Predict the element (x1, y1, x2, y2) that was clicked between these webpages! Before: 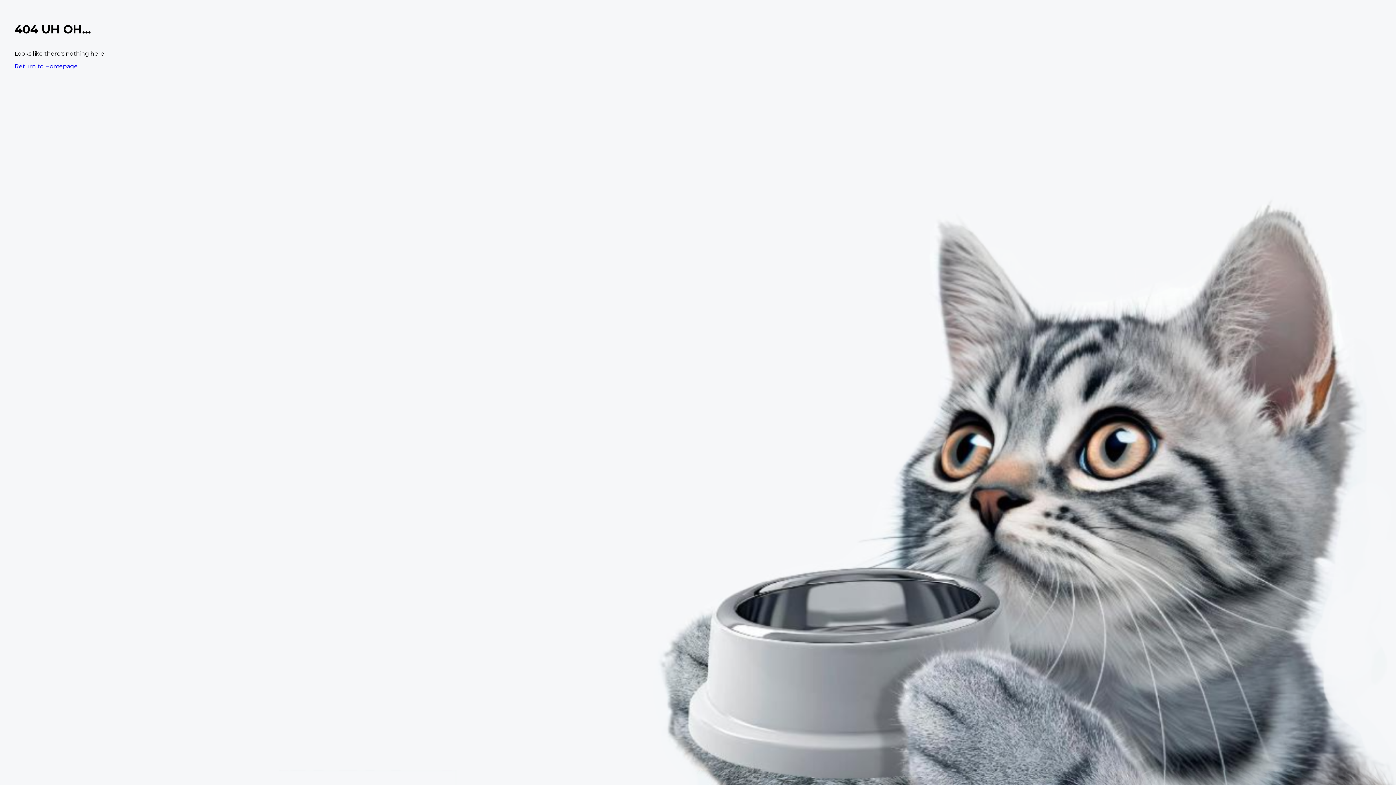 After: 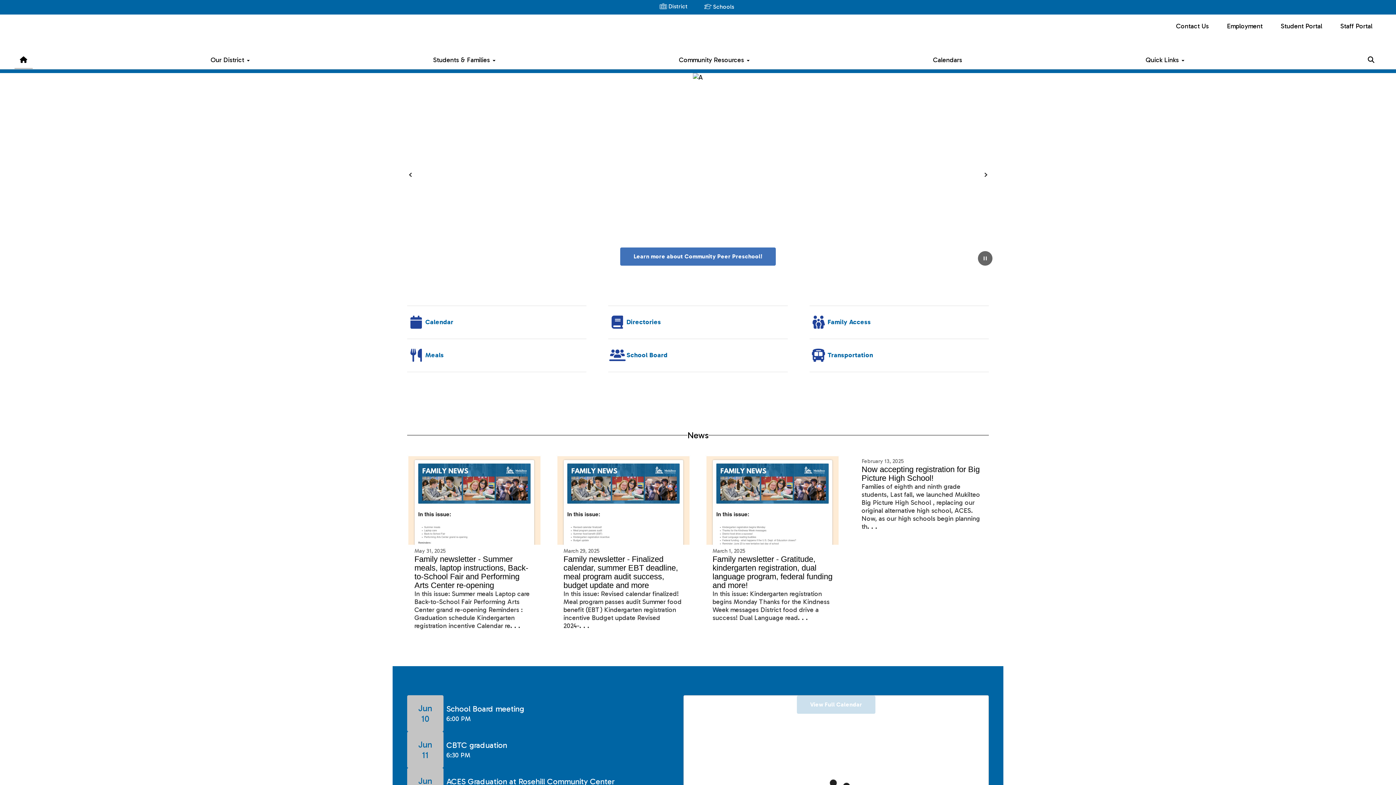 Action: bbox: (14, 62, 77, 69) label: Return to Homepage